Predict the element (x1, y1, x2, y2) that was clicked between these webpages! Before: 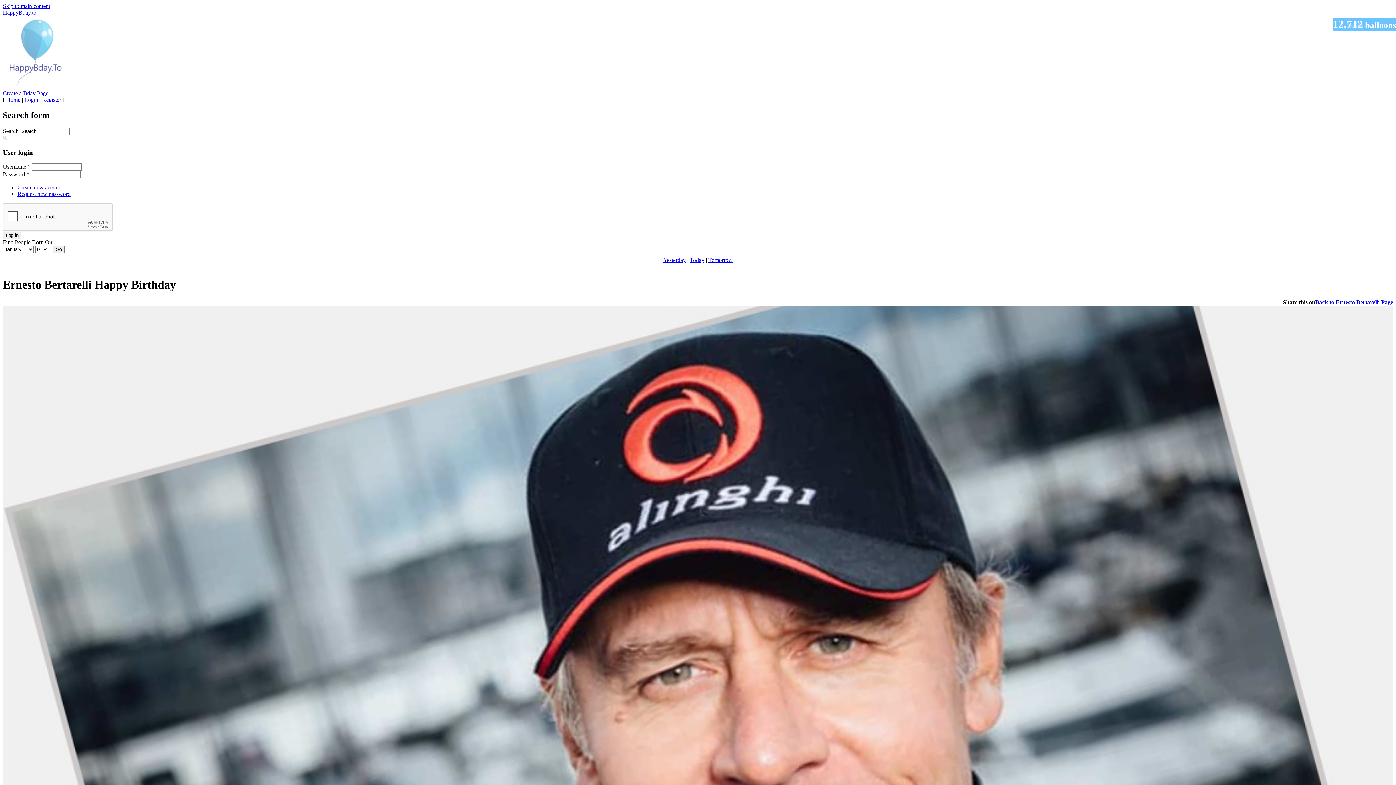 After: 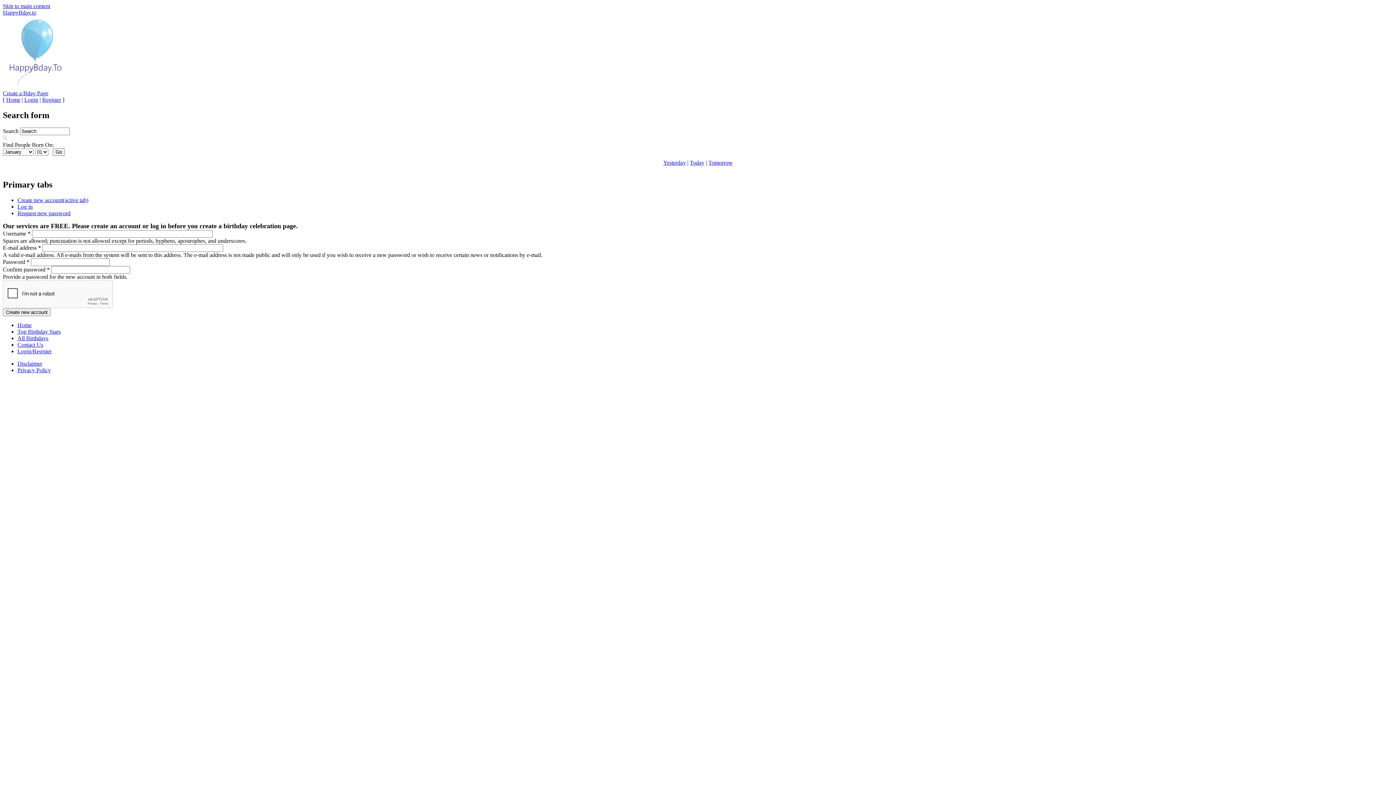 Action: bbox: (42, 96, 61, 102) label: Register